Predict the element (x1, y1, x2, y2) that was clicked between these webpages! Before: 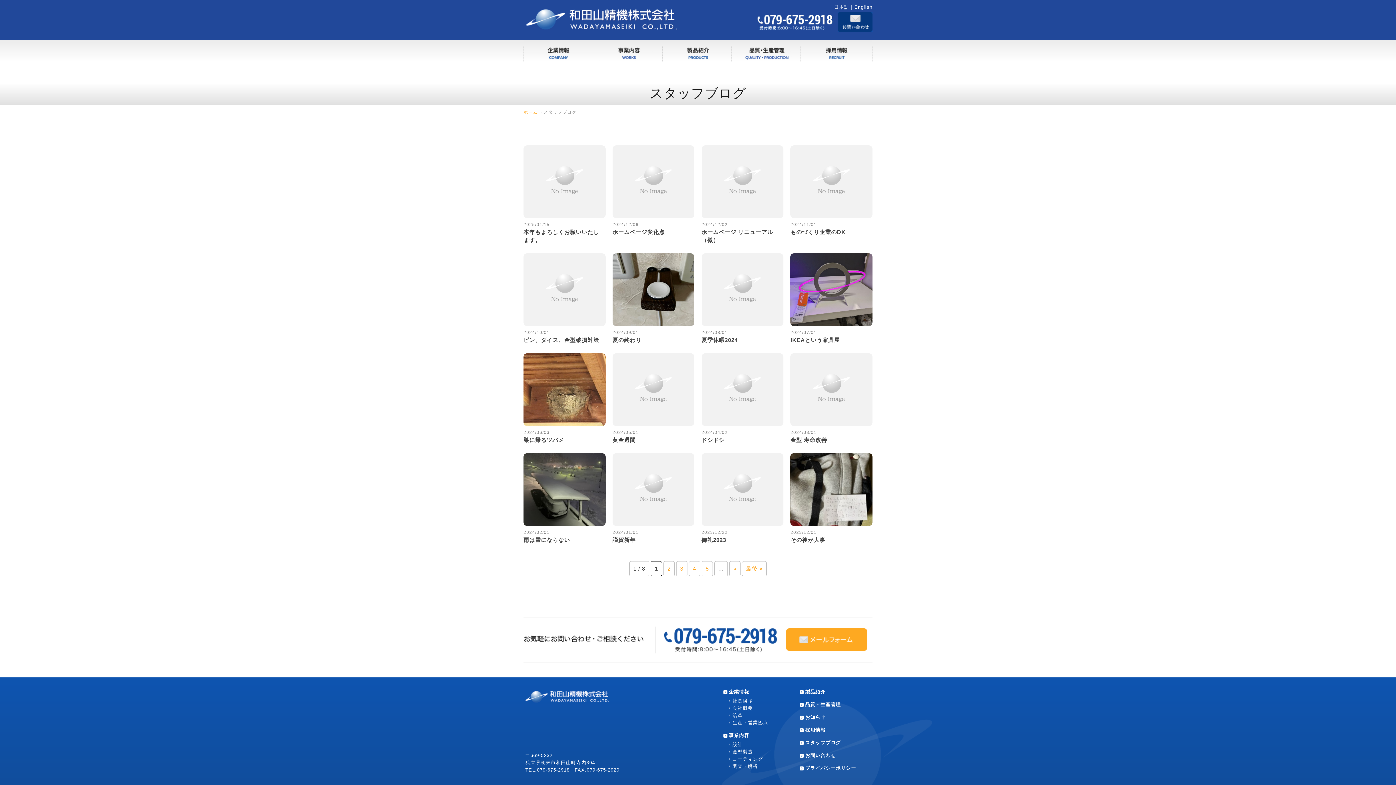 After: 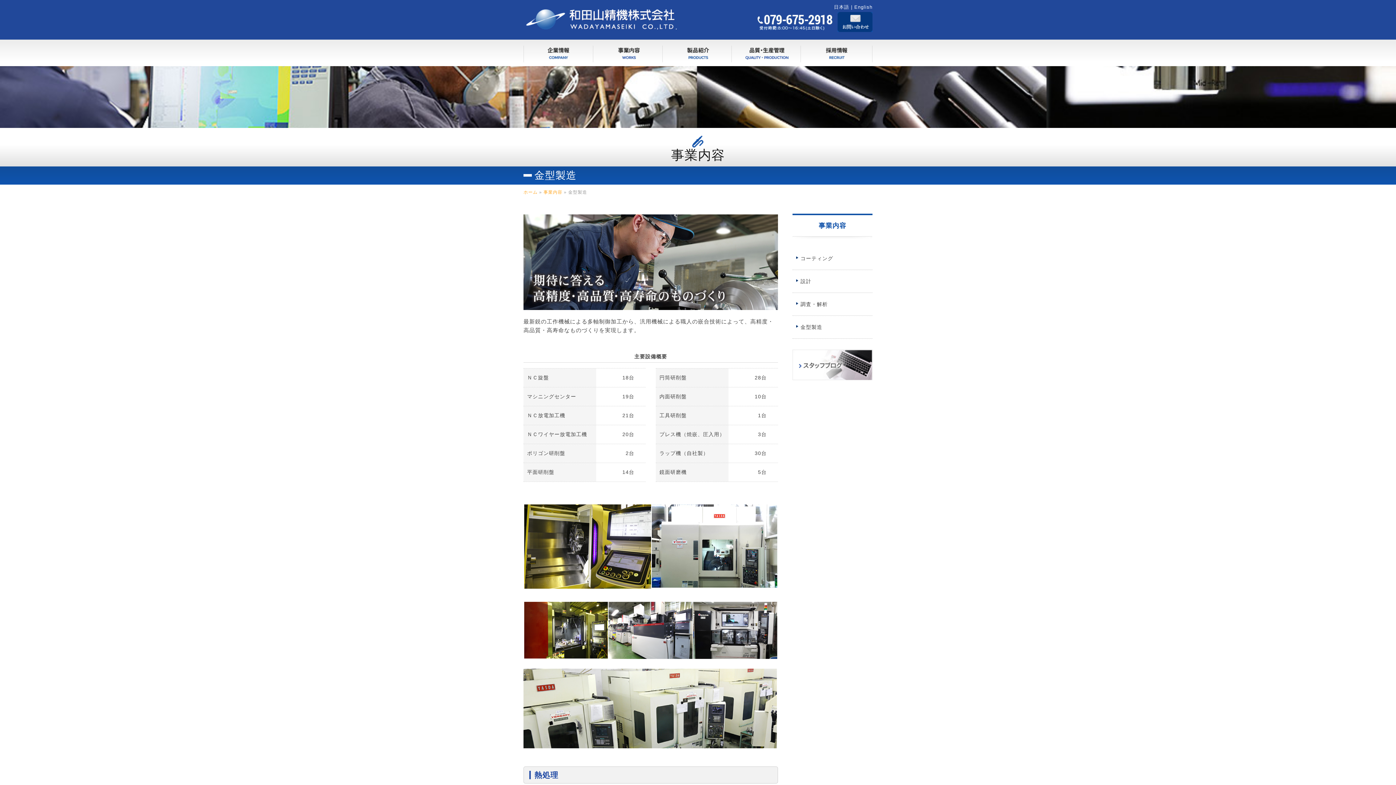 Action: label: 金型製造 bbox: (732, 749, 753, 755)